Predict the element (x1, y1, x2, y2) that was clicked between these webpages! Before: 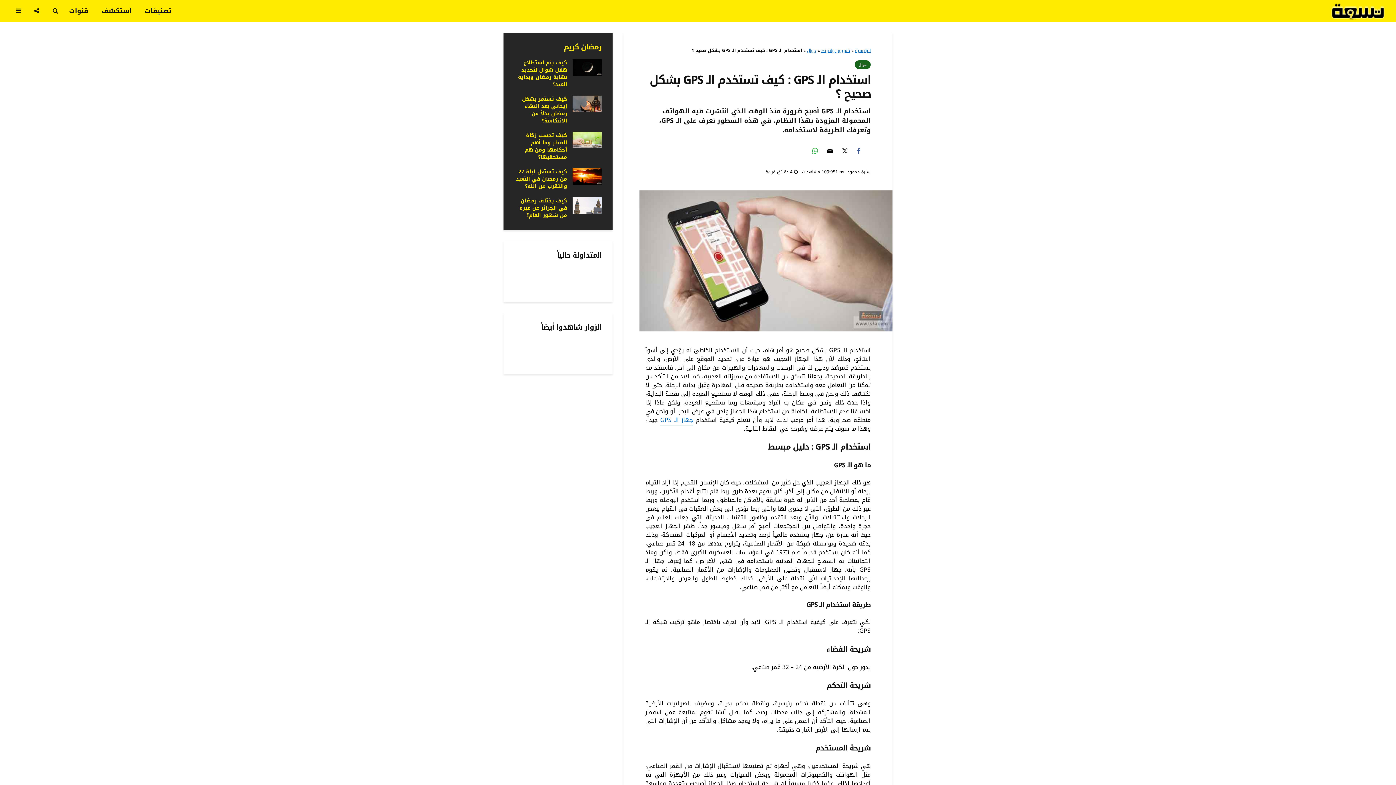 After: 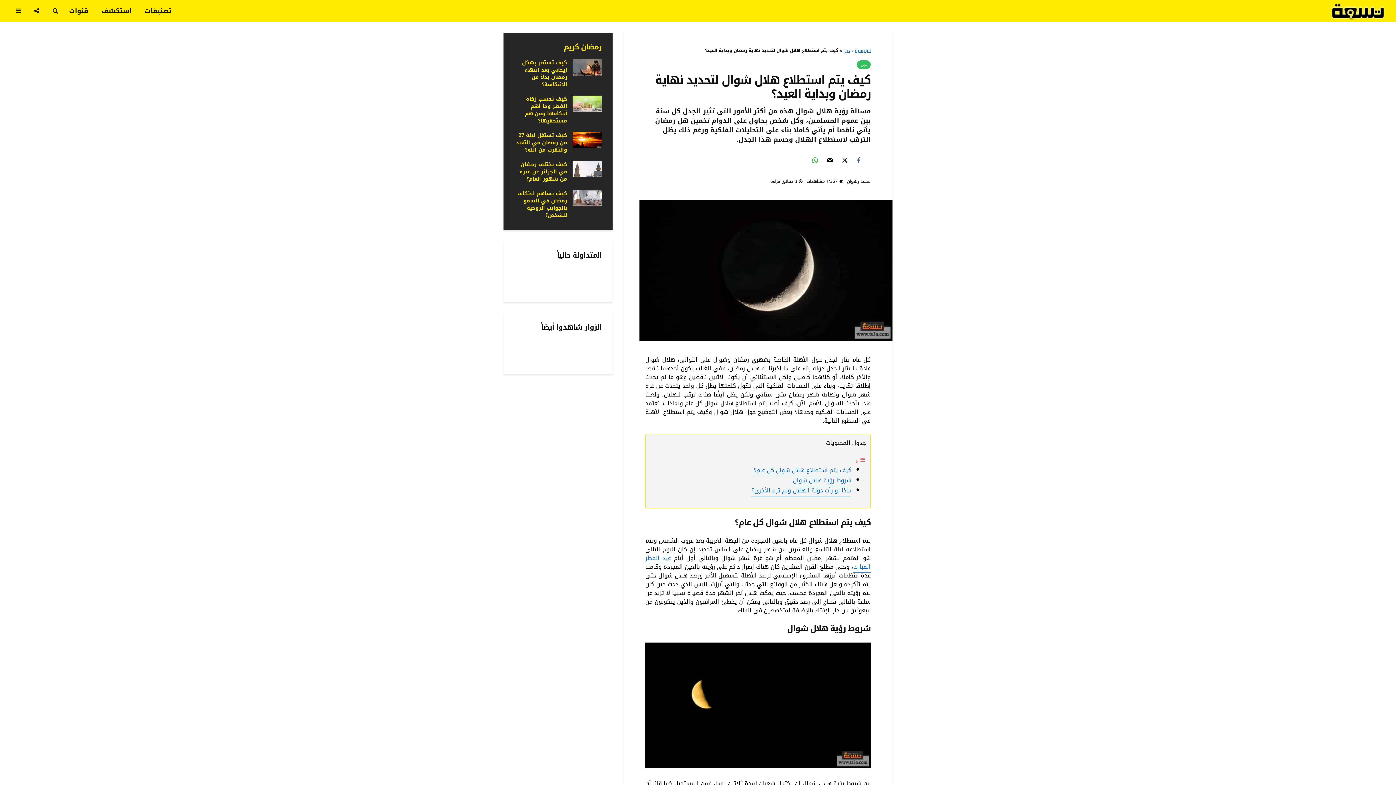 Action: label: كيف يتم استطلاع هلال شوال لتحديد نهاية رمضان وبداية العيد؟ bbox: (518, 57, 567, 89)